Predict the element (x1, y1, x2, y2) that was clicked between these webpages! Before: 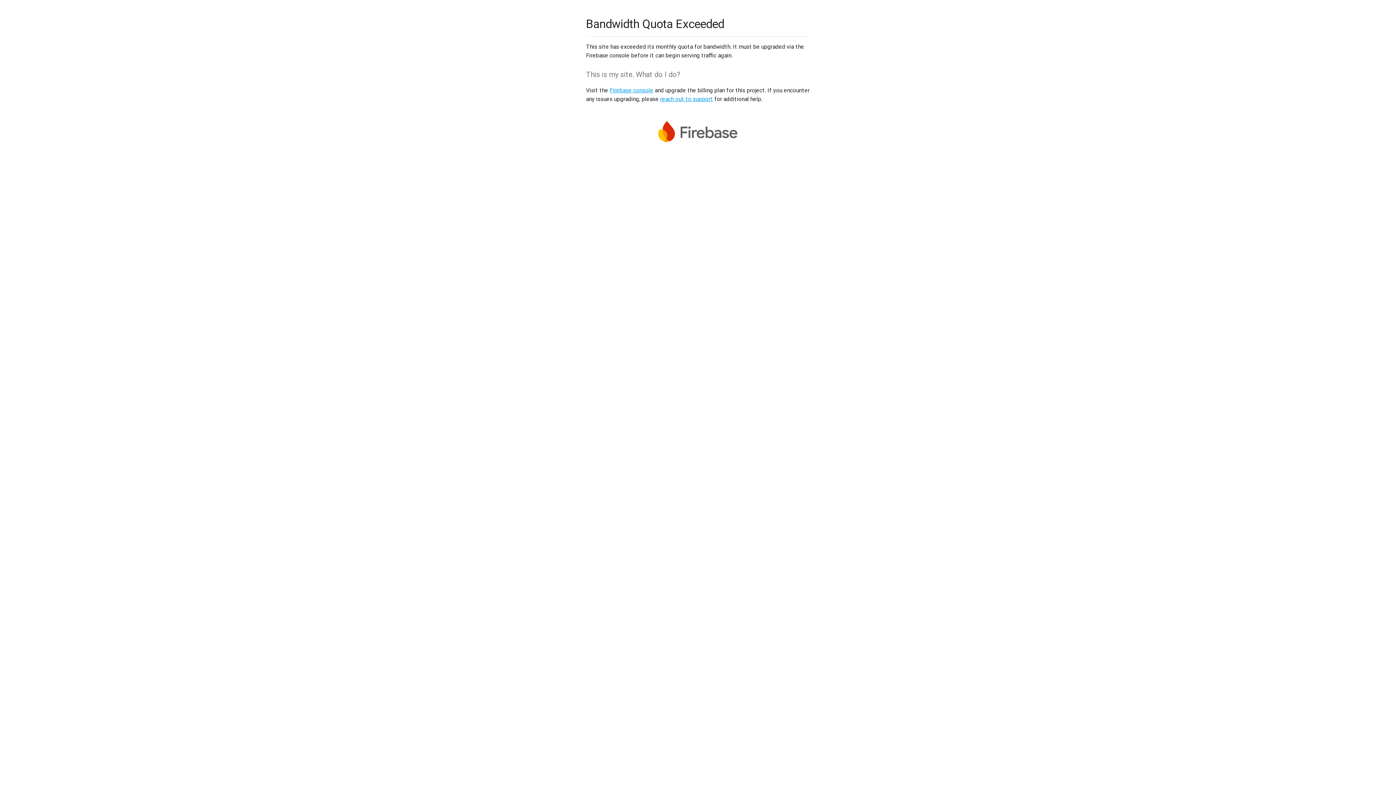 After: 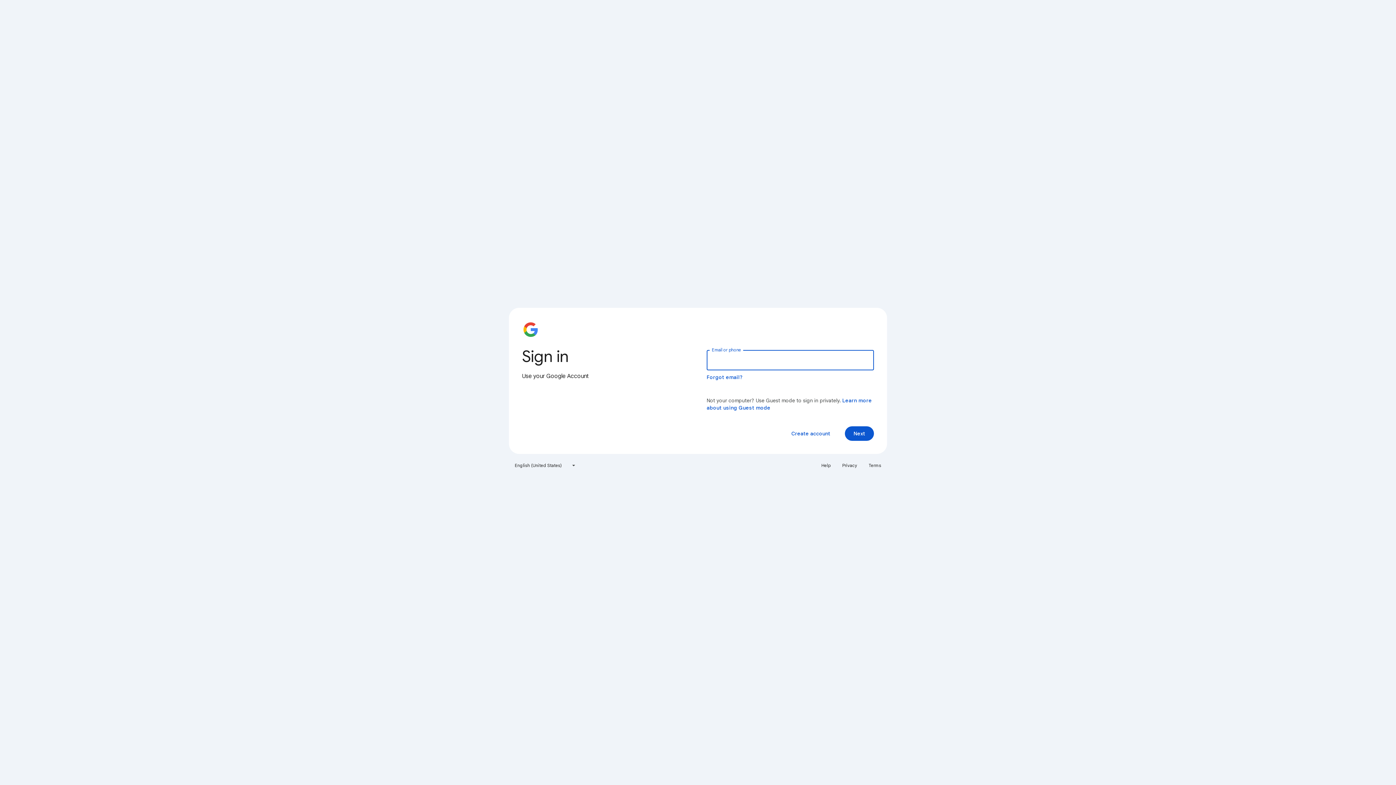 Action: label: Firebase console bbox: (609, 86, 653, 93)